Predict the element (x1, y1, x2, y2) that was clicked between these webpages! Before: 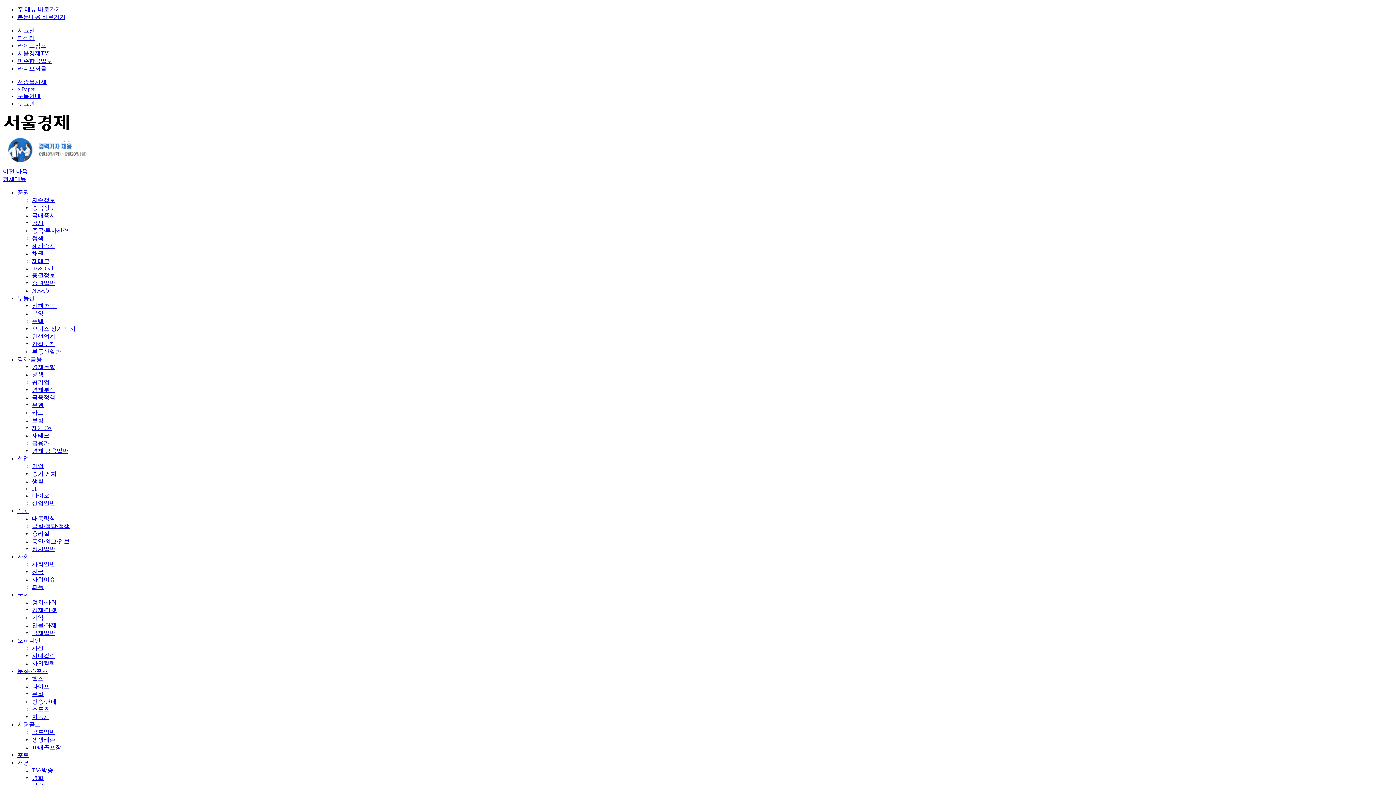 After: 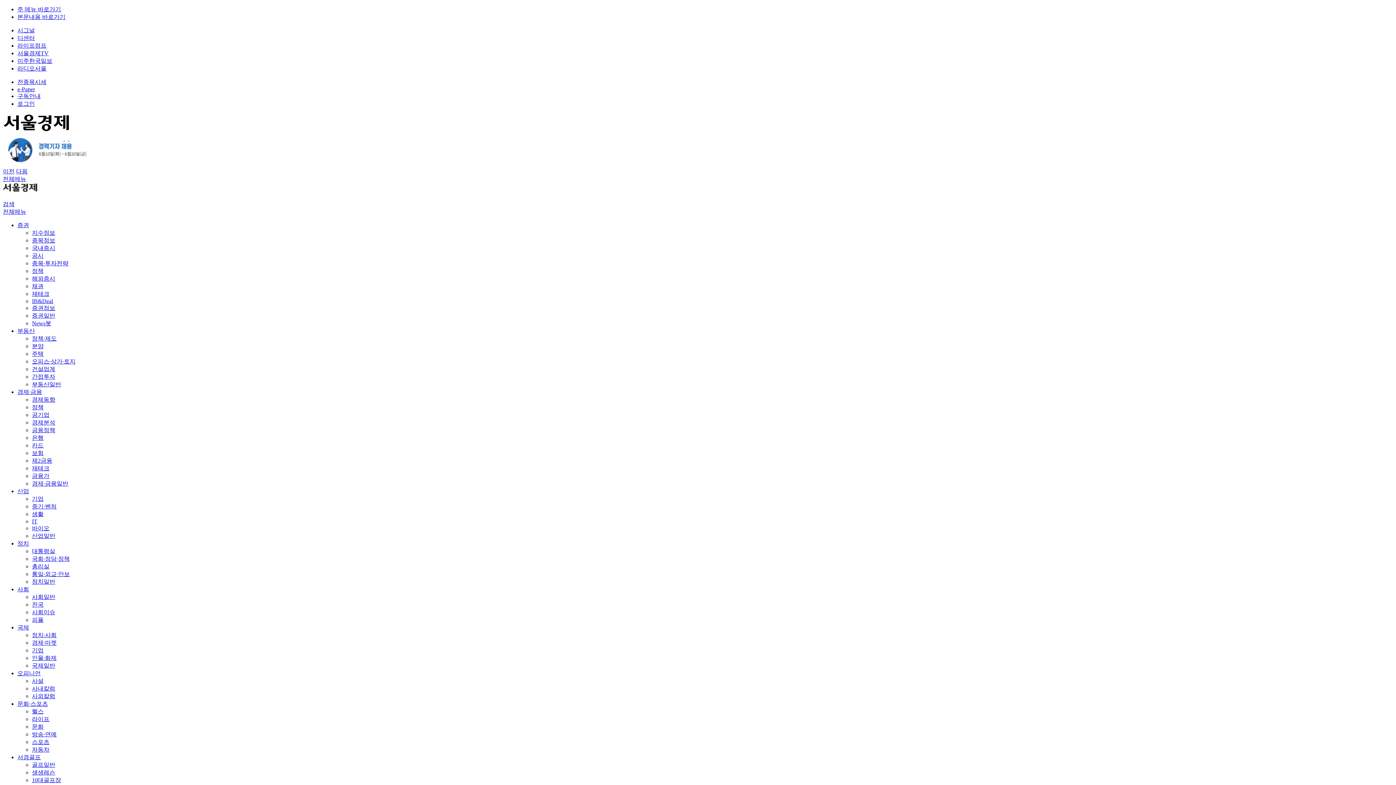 Action: bbox: (32, 250, 43, 256) label: 채권